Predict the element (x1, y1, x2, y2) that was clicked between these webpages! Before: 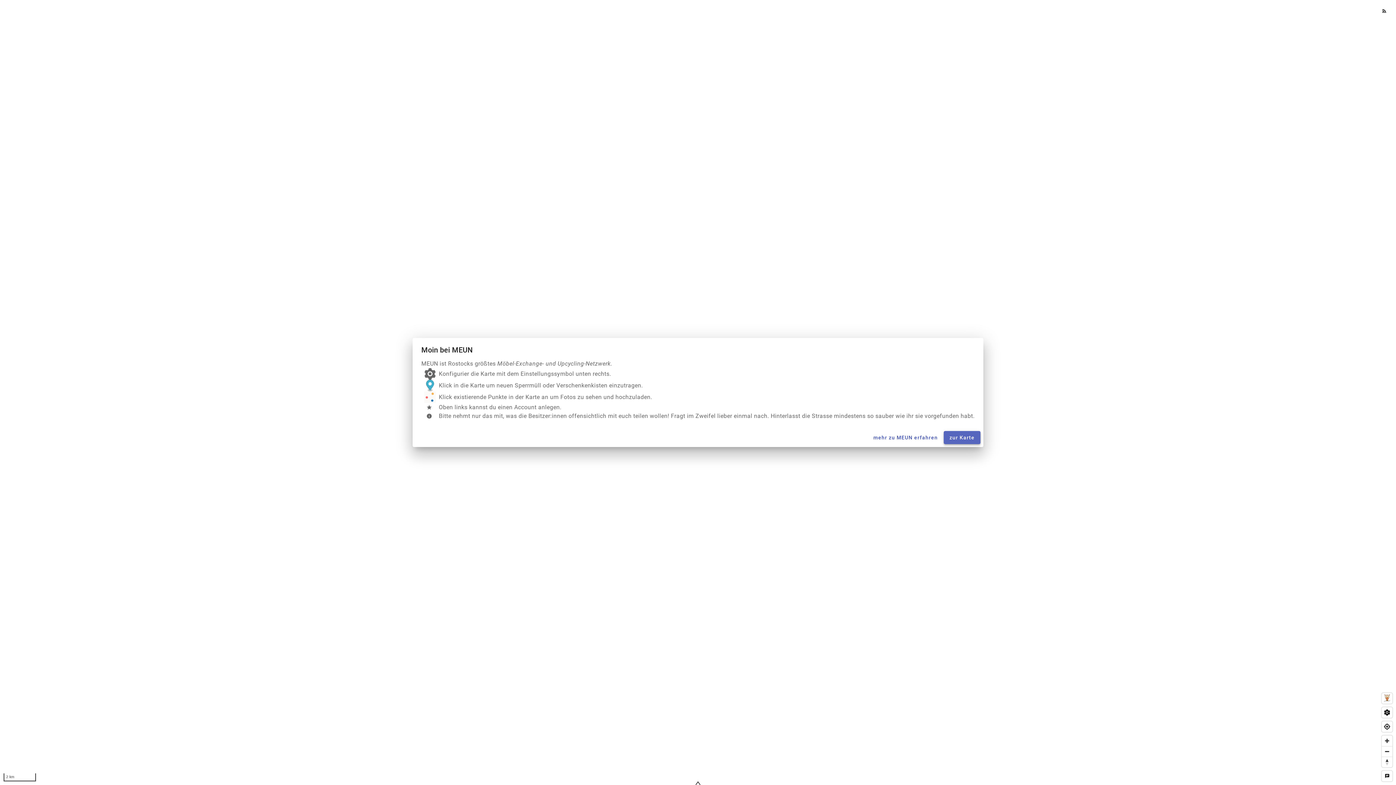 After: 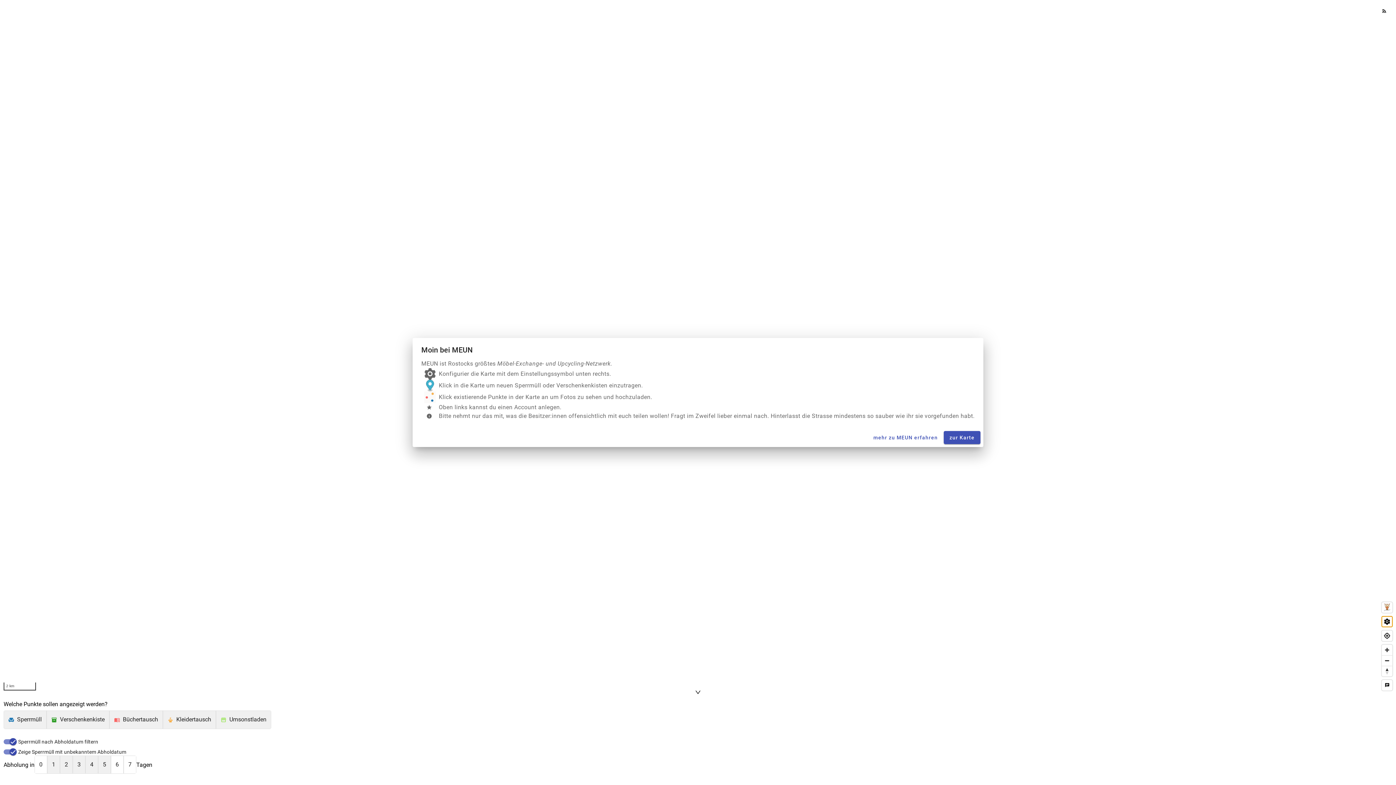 Action: bbox: (1382, 707, 1392, 718)